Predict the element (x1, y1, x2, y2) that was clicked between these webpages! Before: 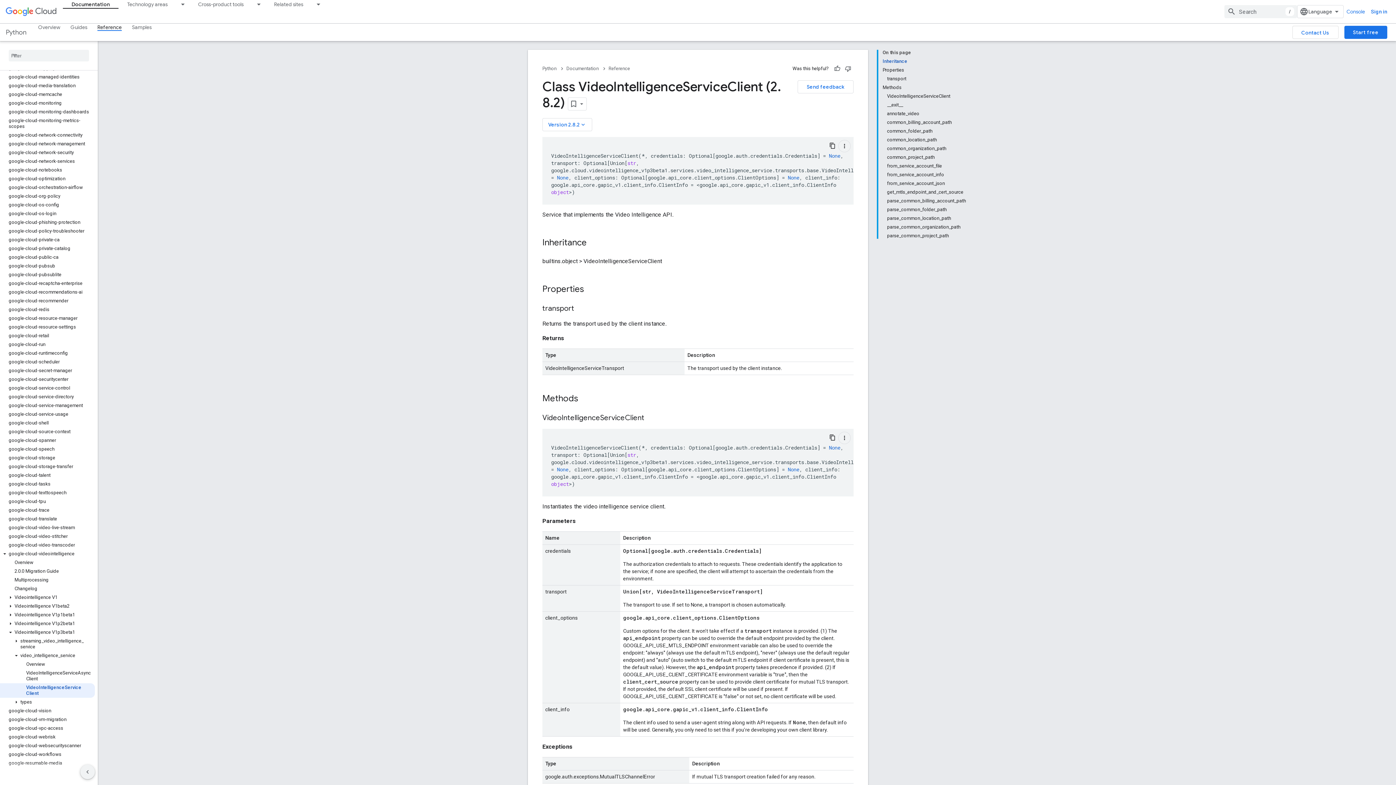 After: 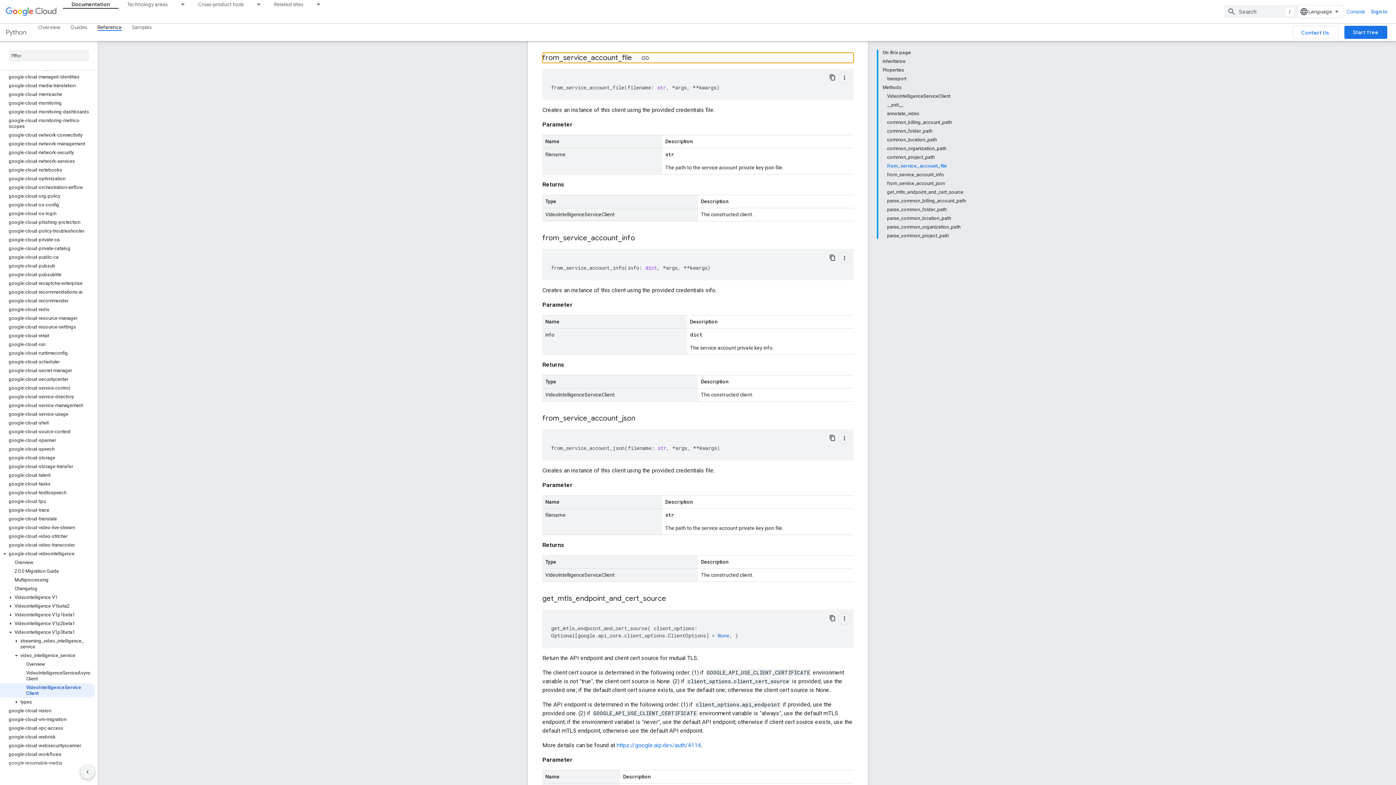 Action: label: from_service_account_file bbox: (887, 161, 966, 170)